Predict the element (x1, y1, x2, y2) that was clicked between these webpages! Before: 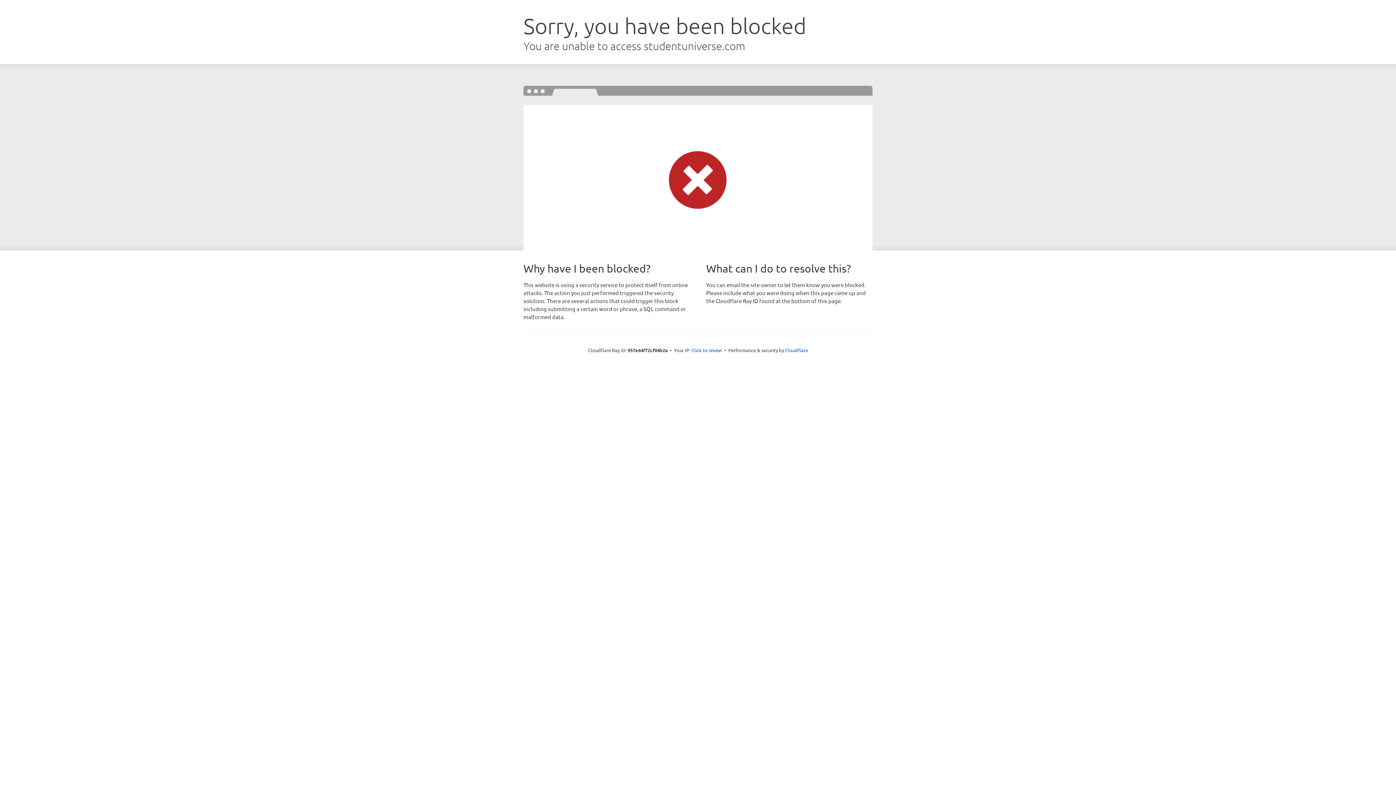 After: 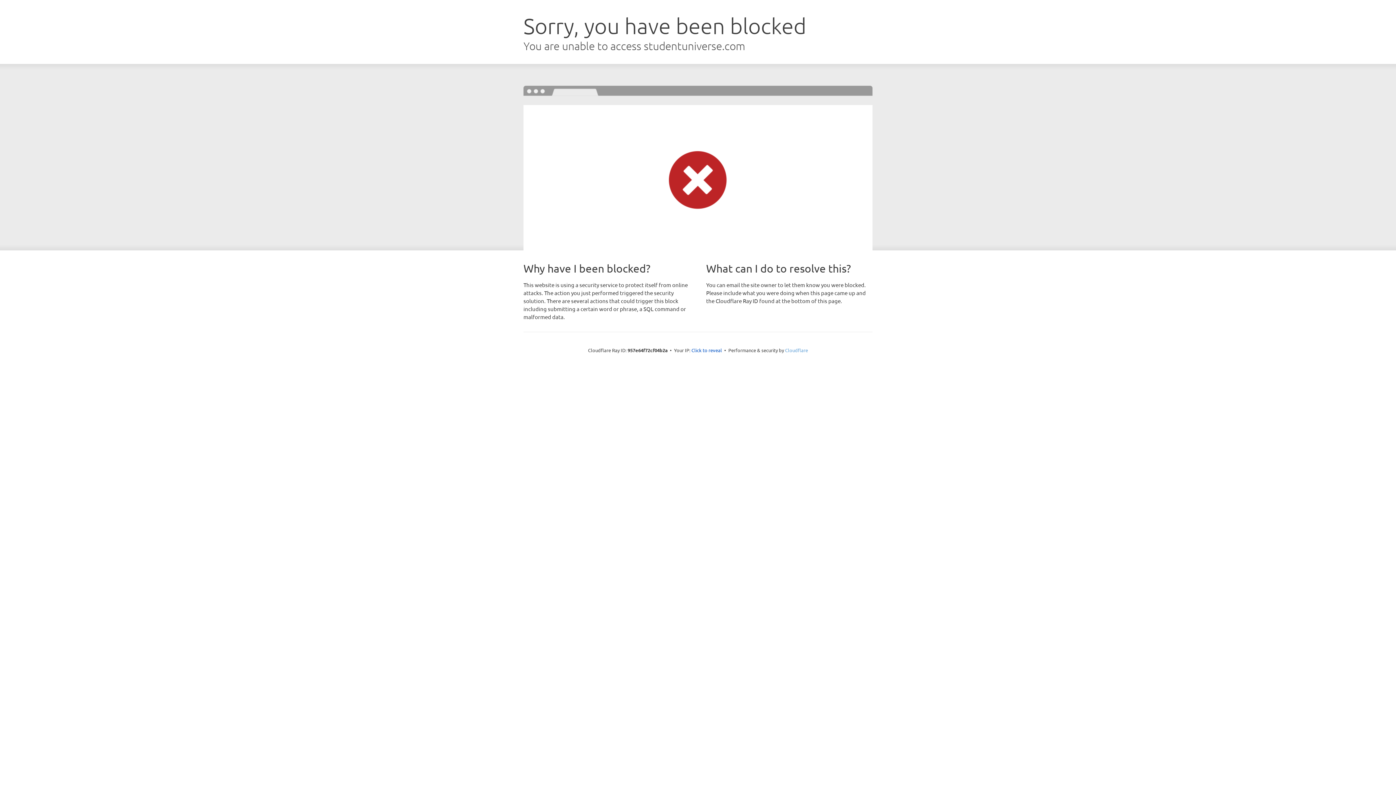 Action: bbox: (785, 347, 808, 353) label: Cloudflare